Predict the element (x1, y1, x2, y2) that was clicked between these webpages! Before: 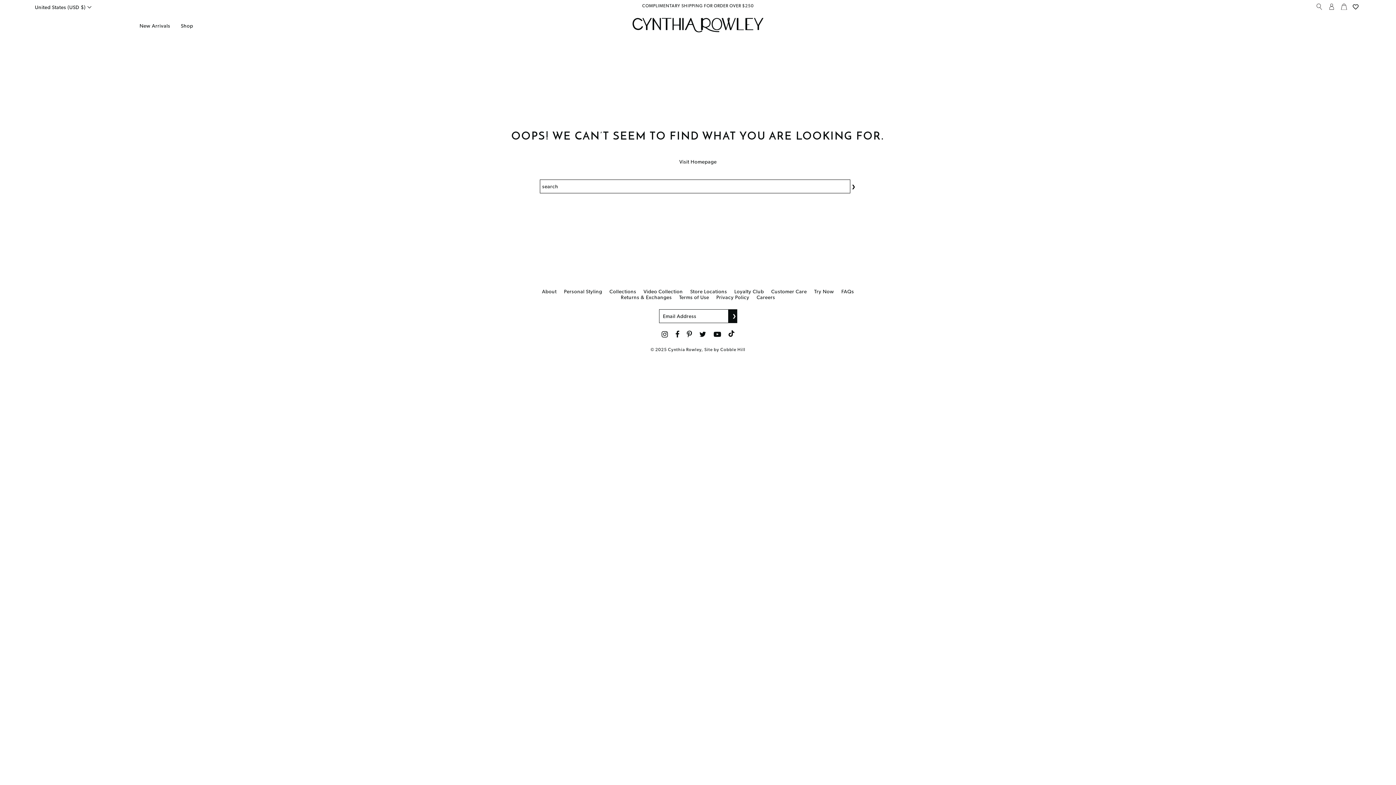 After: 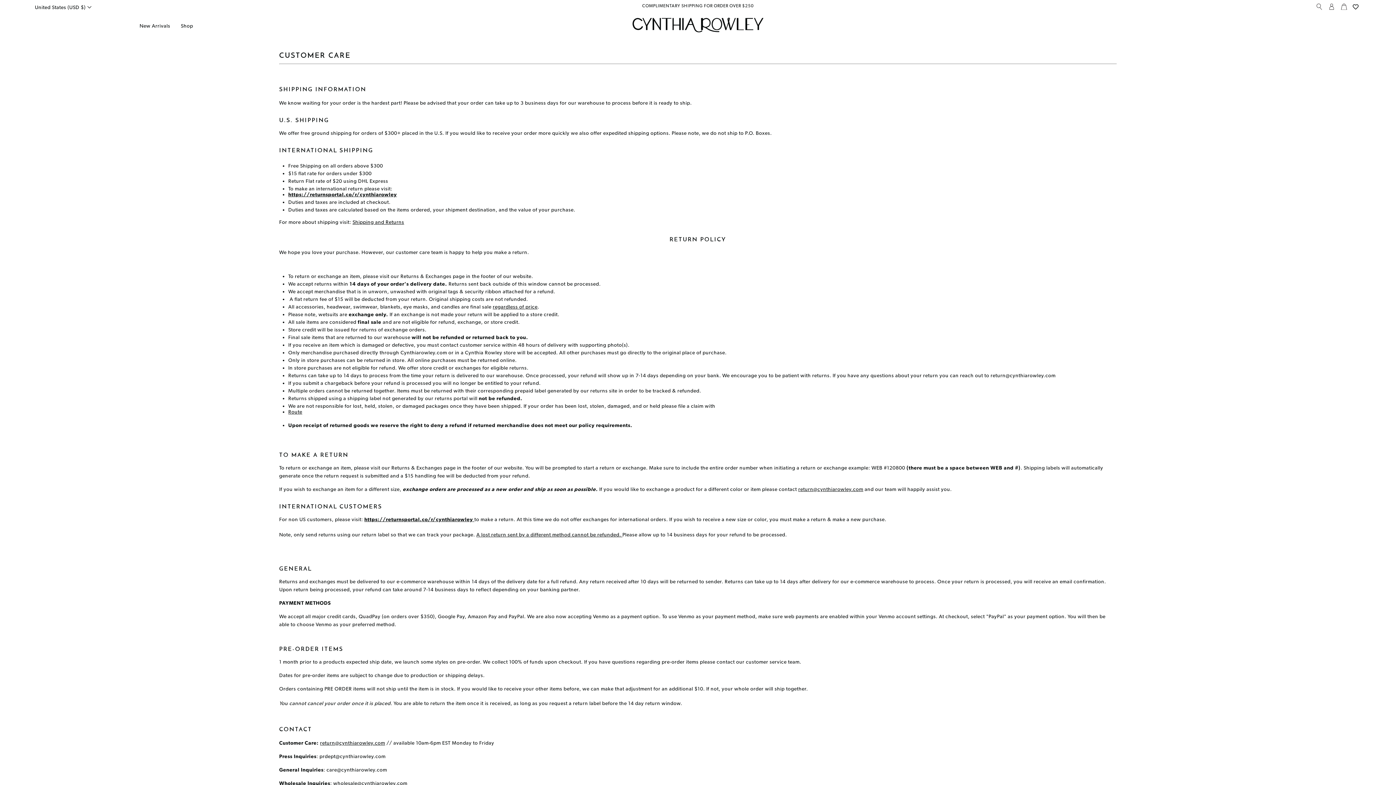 Action: label: Customer Care bbox: (771, 288, 807, 294)